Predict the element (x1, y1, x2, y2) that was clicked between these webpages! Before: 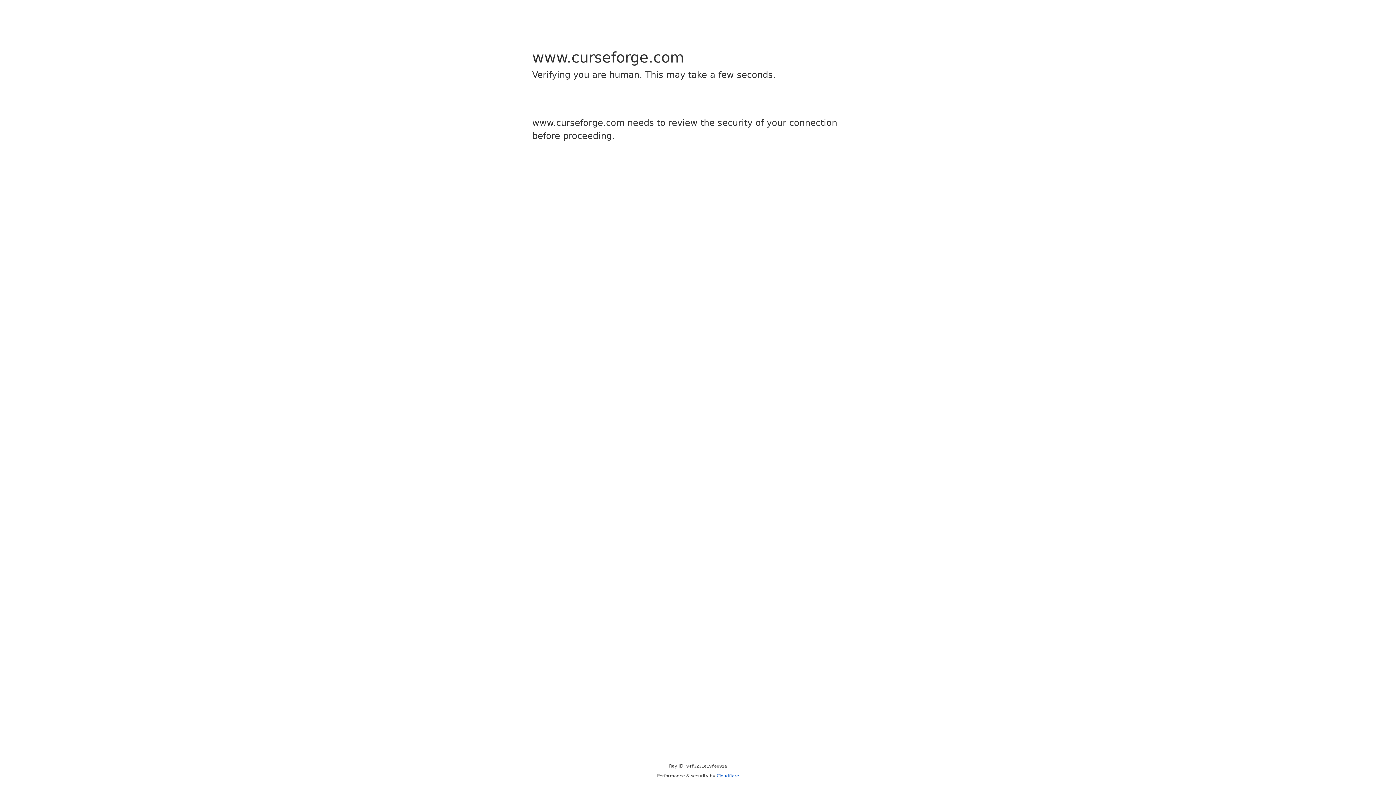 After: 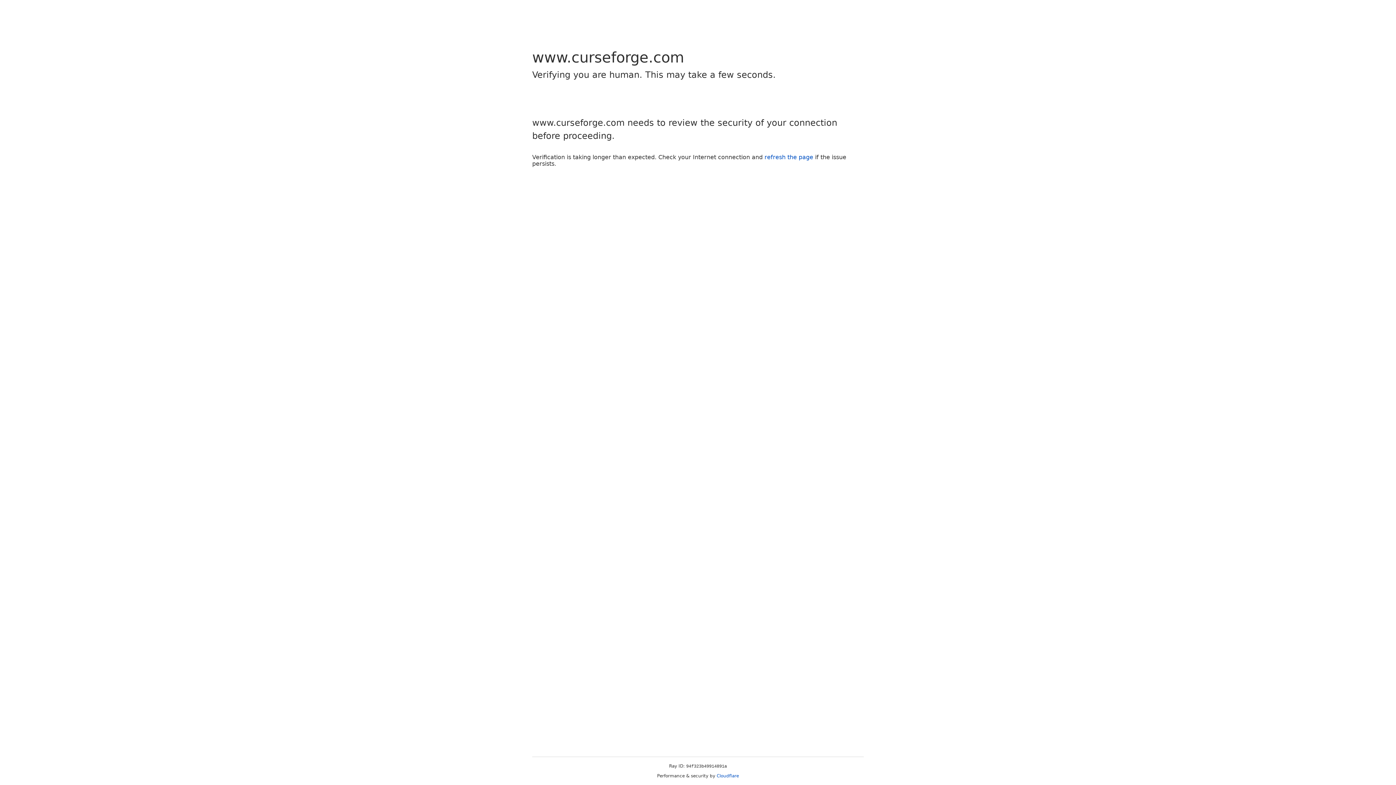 Action: bbox: (716, 773, 739, 778) label: Cloudflare